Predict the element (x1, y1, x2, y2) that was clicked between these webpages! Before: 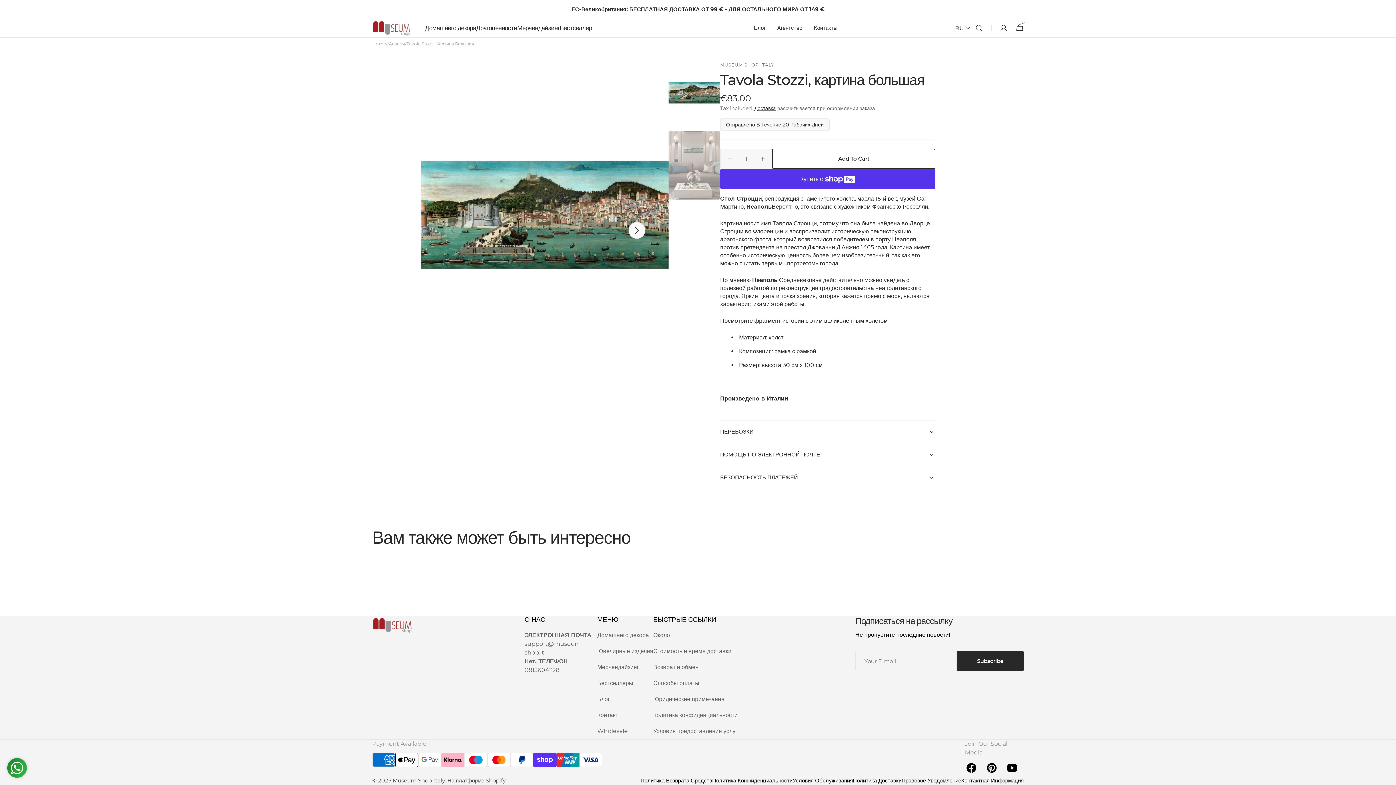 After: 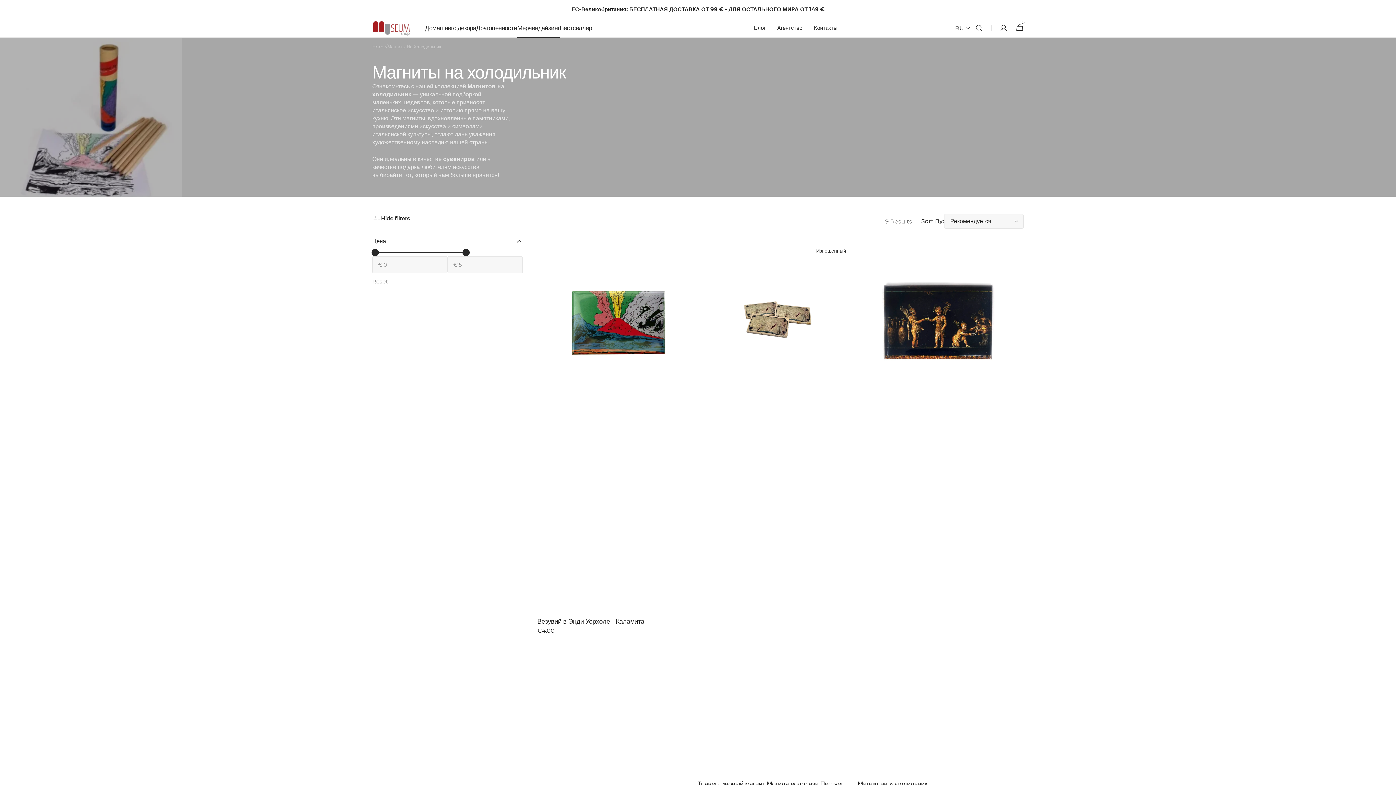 Action: bbox: (517, 18, 559, 37) label: Мерчендайзинг